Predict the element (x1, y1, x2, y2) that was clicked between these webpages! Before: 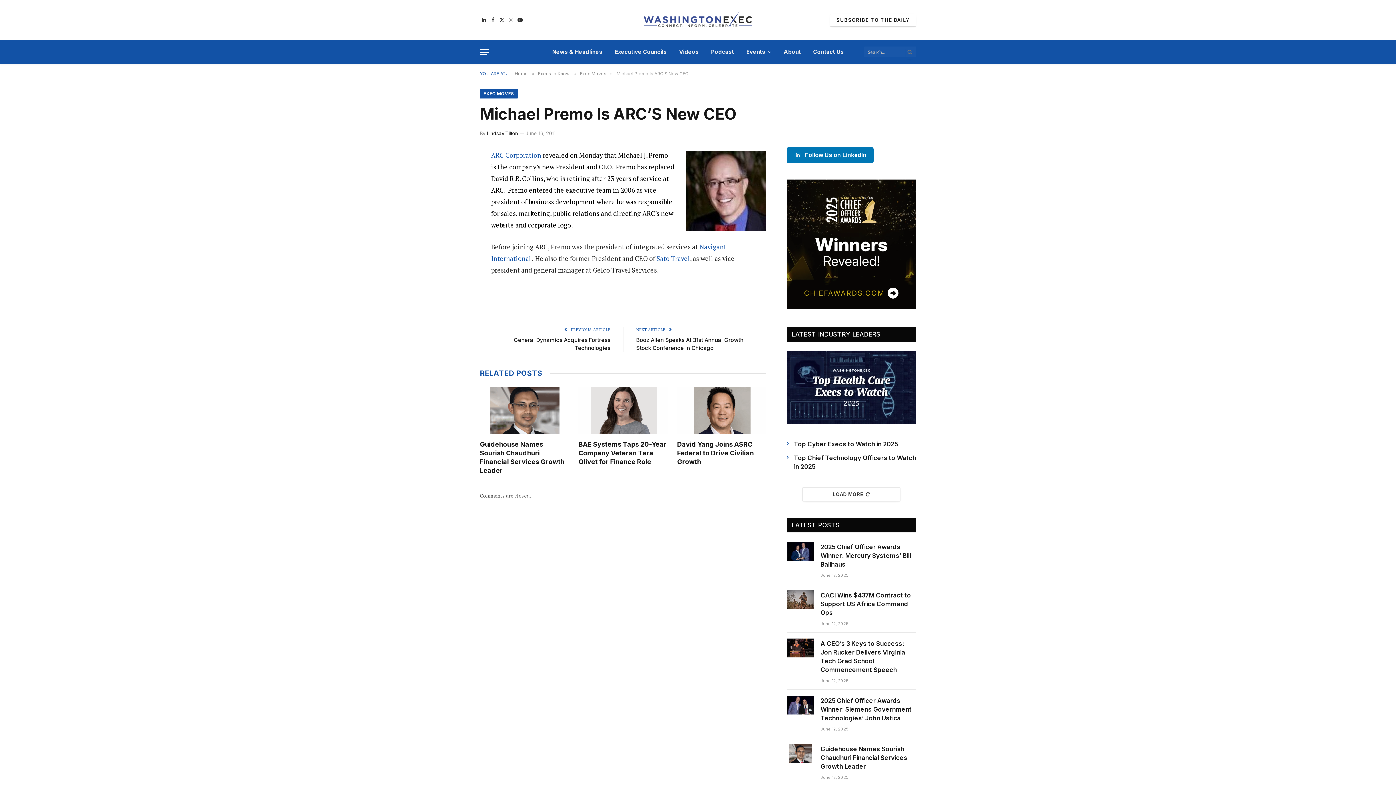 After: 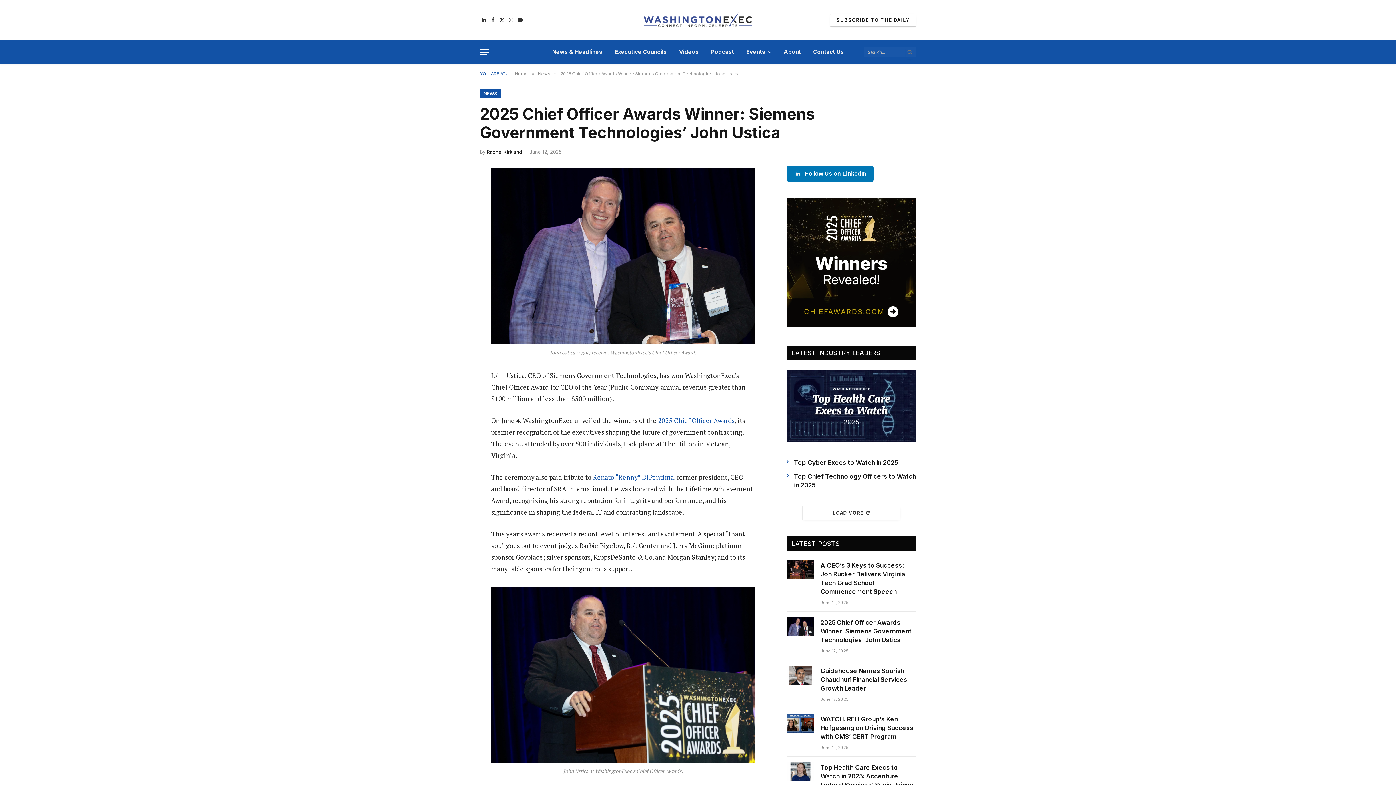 Action: bbox: (820, 696, 916, 723) label: 2025 Chief Officer Awards Winner: Siemens Government Technologies’ John Ustica